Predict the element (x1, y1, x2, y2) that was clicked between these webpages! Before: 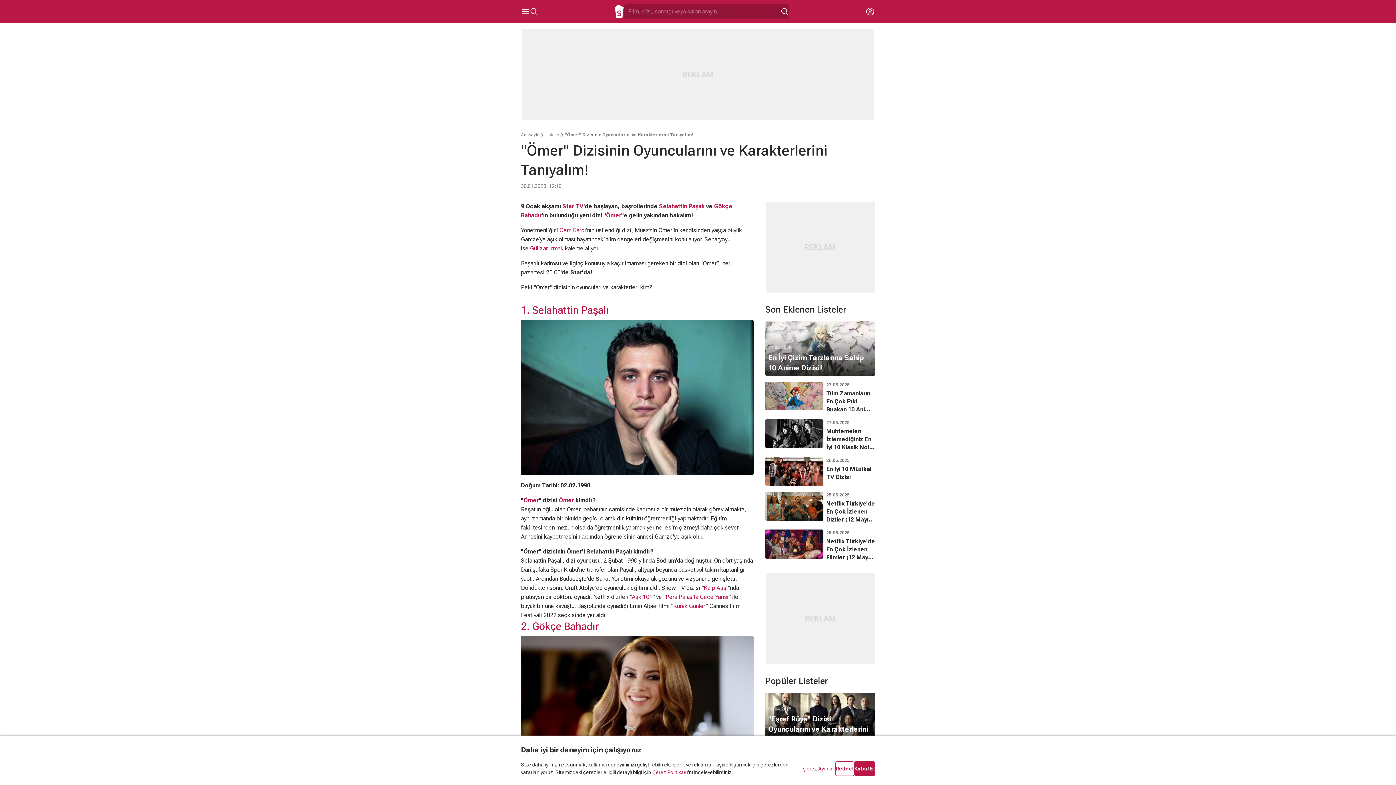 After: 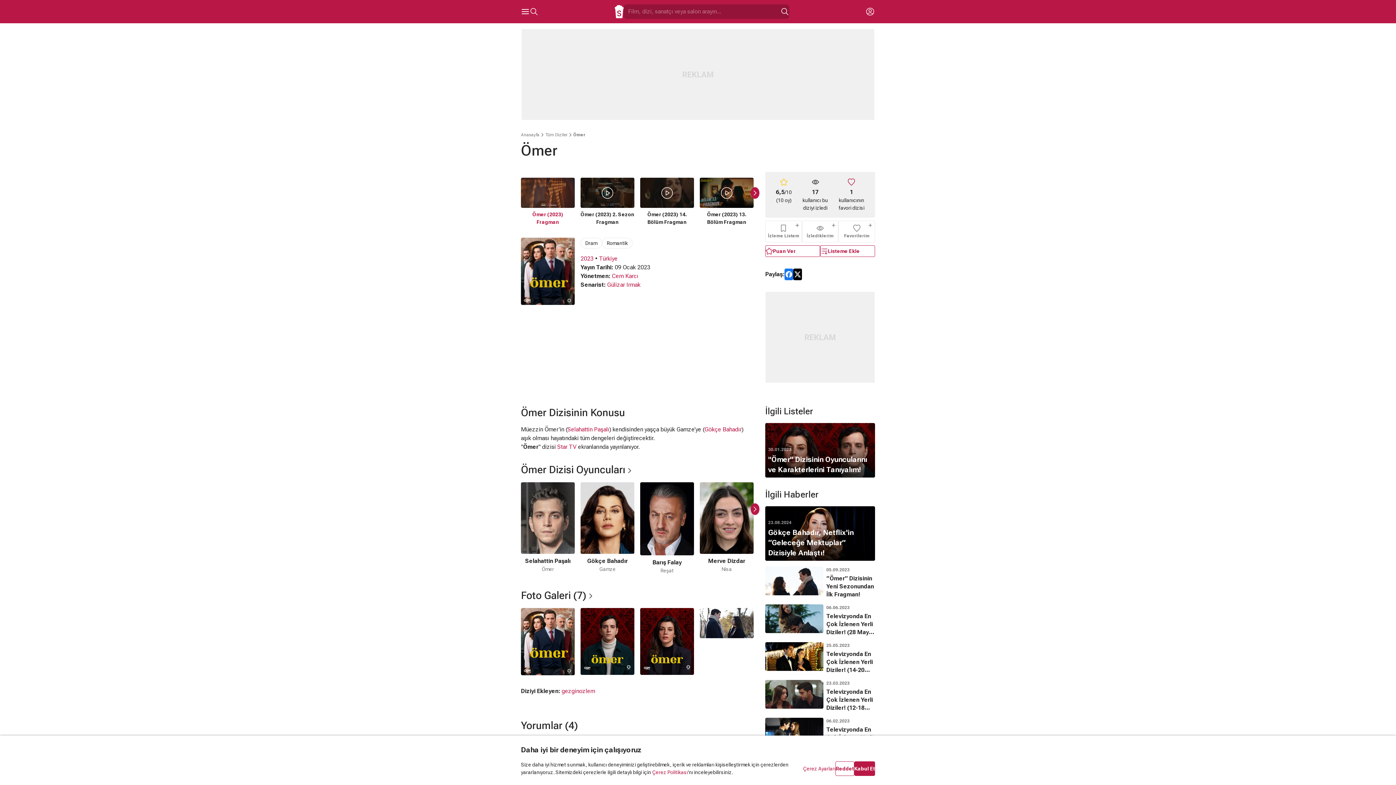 Action: bbox: (523, 496, 538, 503) label: Ömer